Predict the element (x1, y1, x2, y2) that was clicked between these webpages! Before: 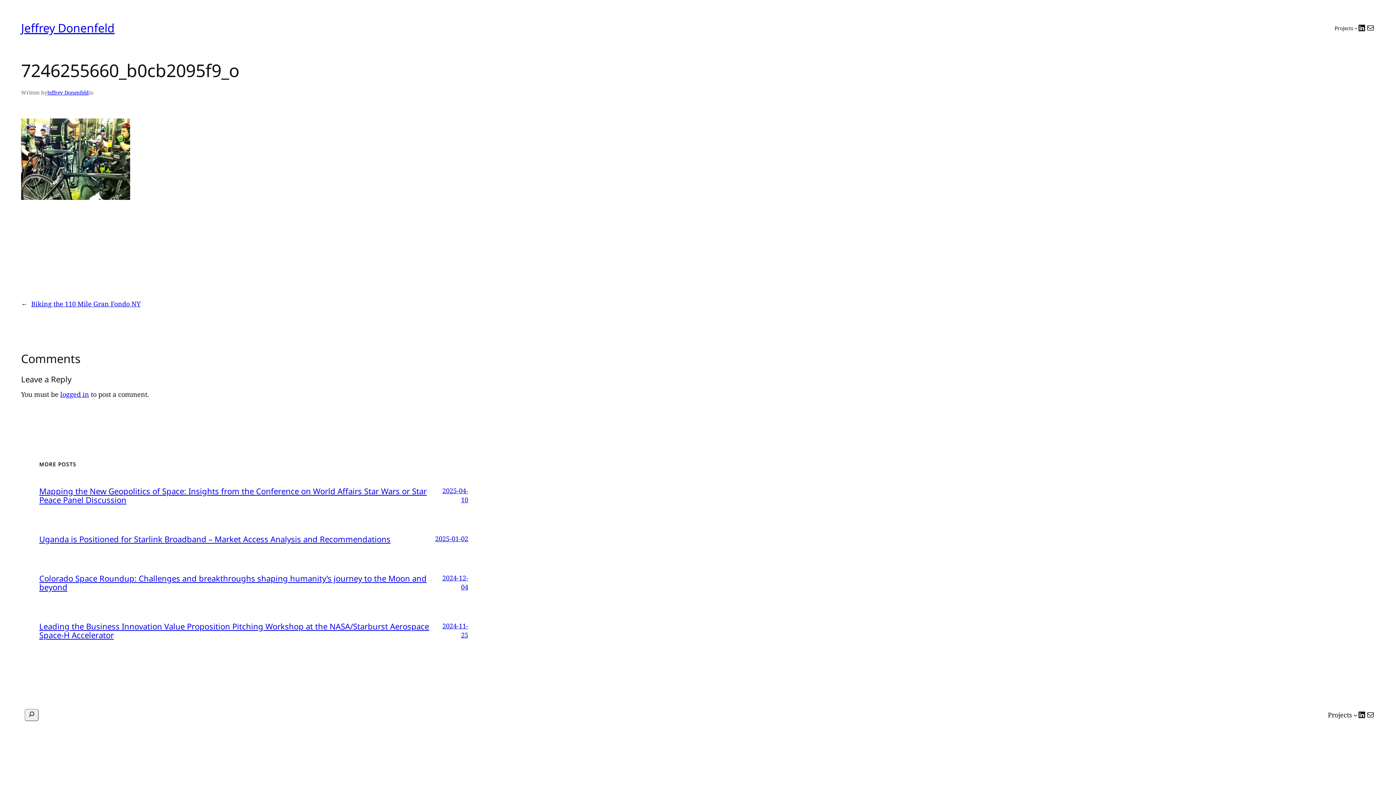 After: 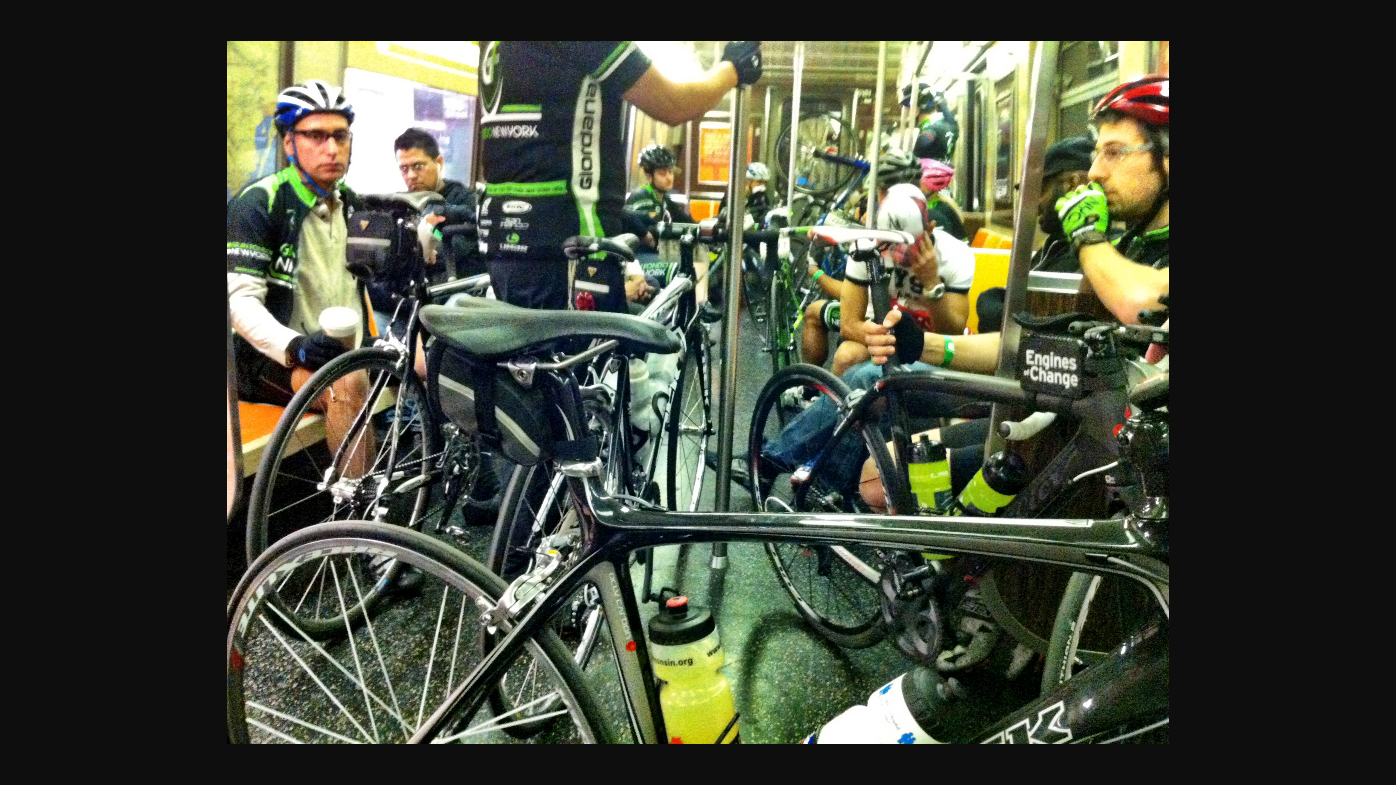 Action: bbox: (21, 193, 130, 201)